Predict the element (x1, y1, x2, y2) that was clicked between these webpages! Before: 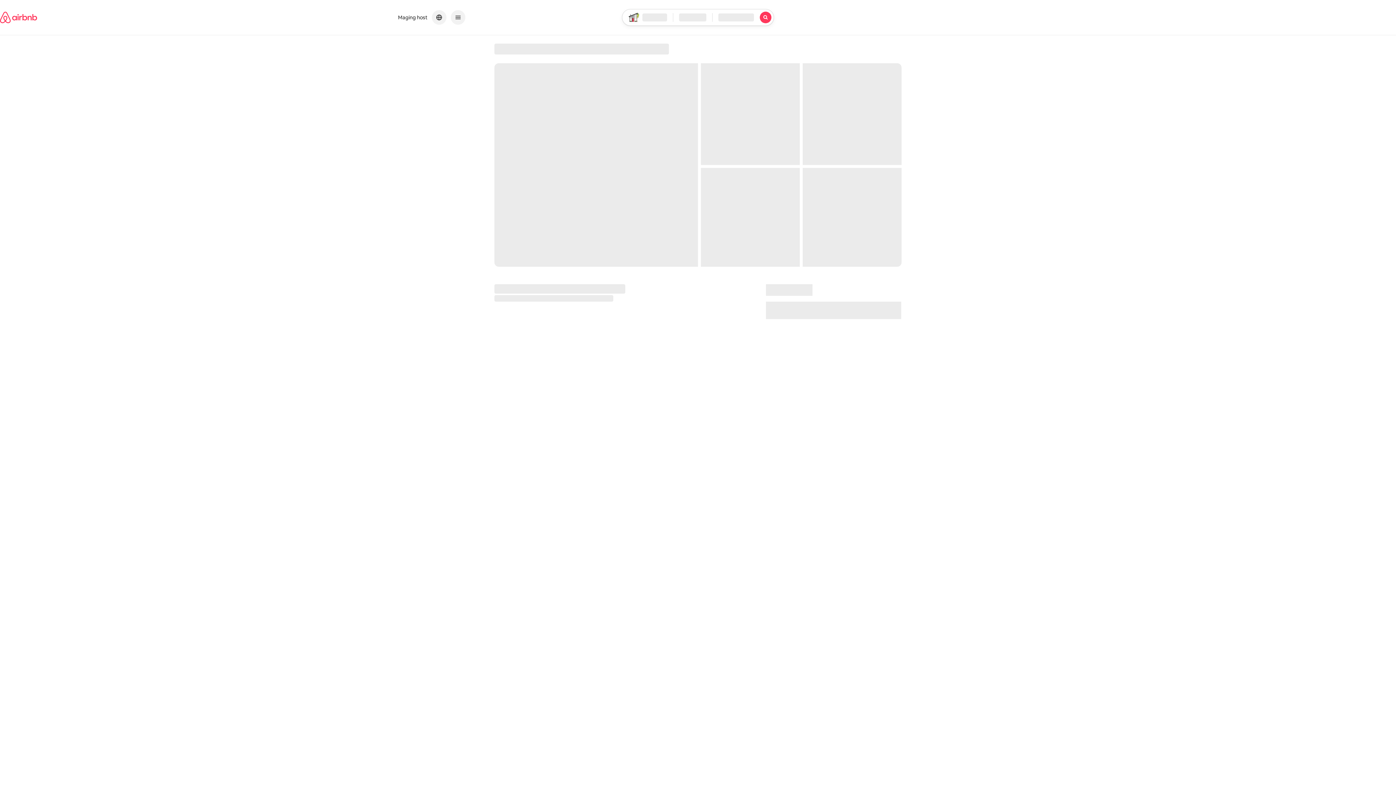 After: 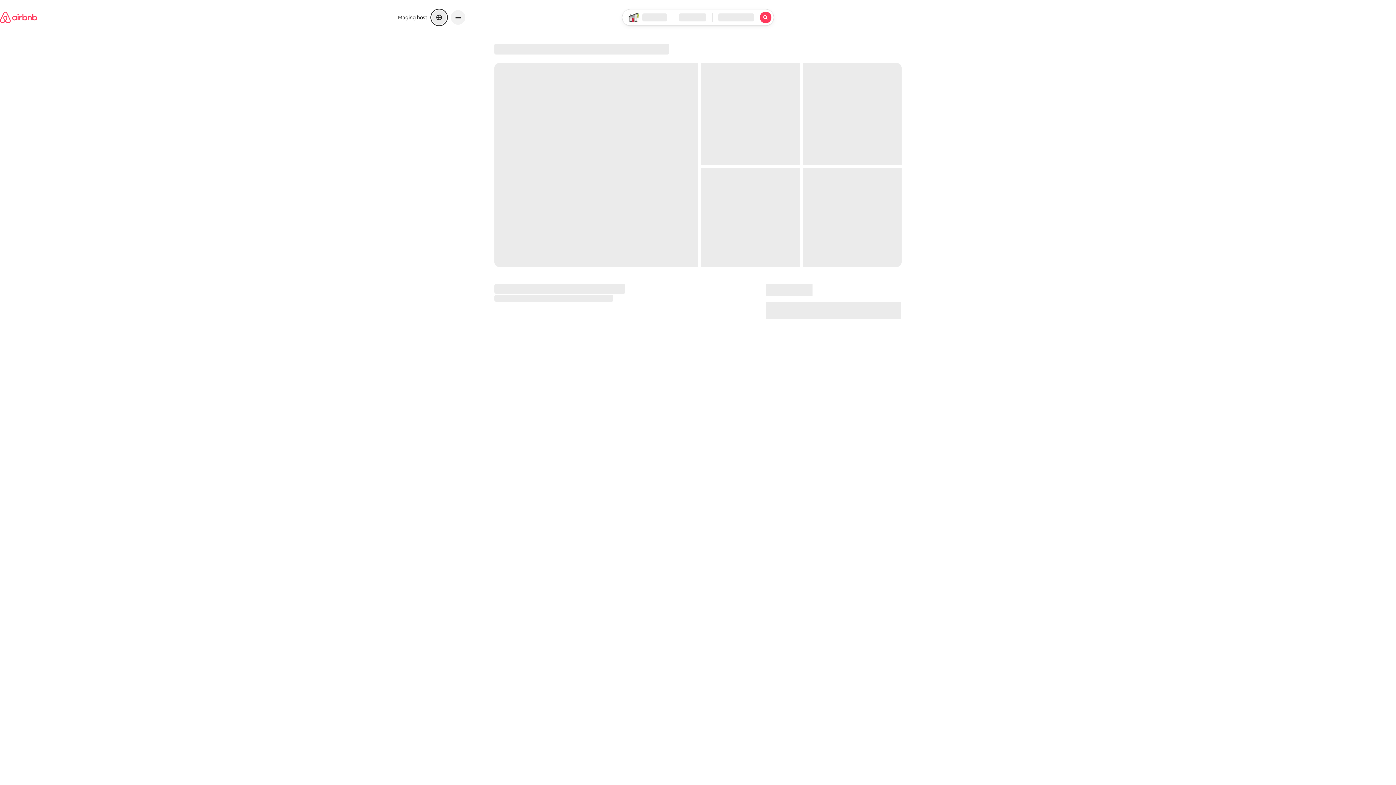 Action: bbox: (432, 10, 446, 24) label: Pumili ng wika at currency